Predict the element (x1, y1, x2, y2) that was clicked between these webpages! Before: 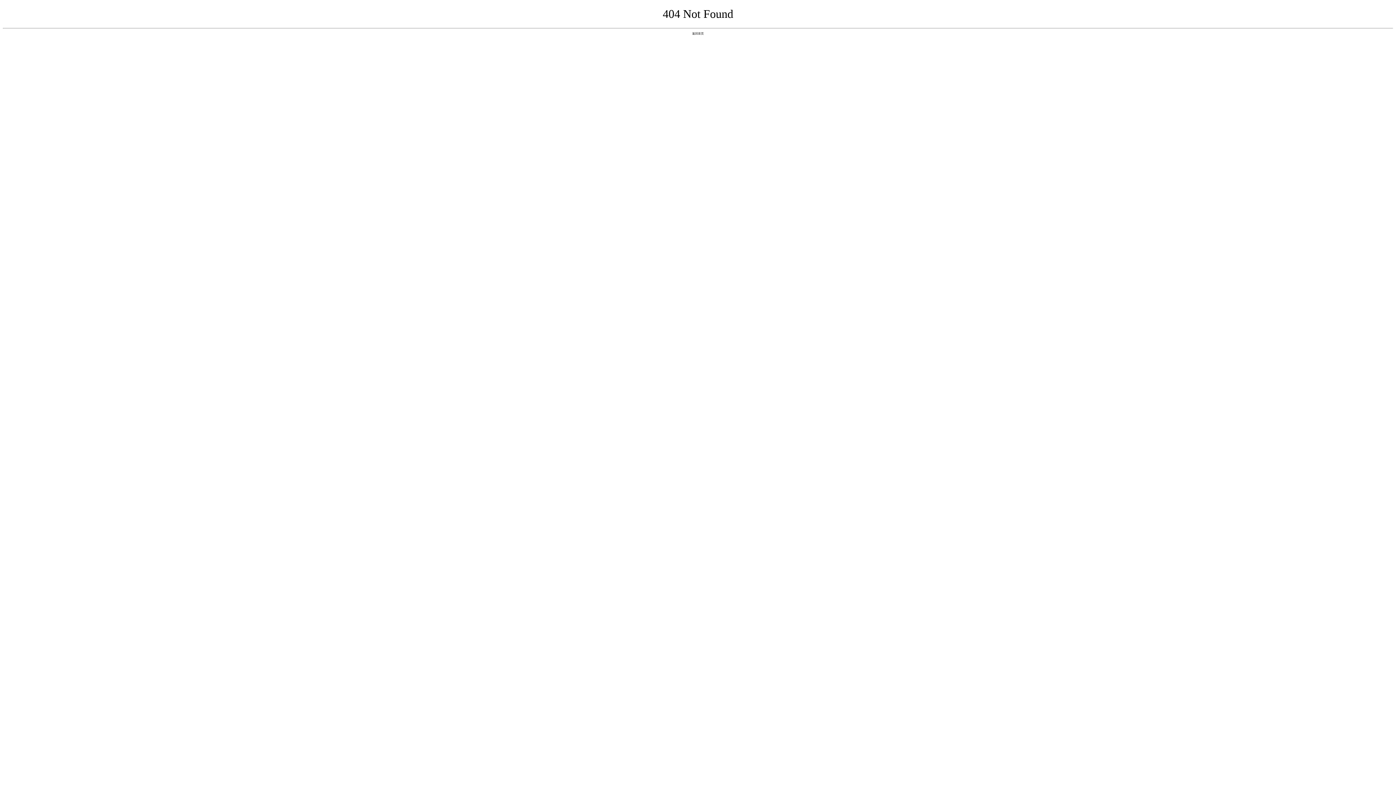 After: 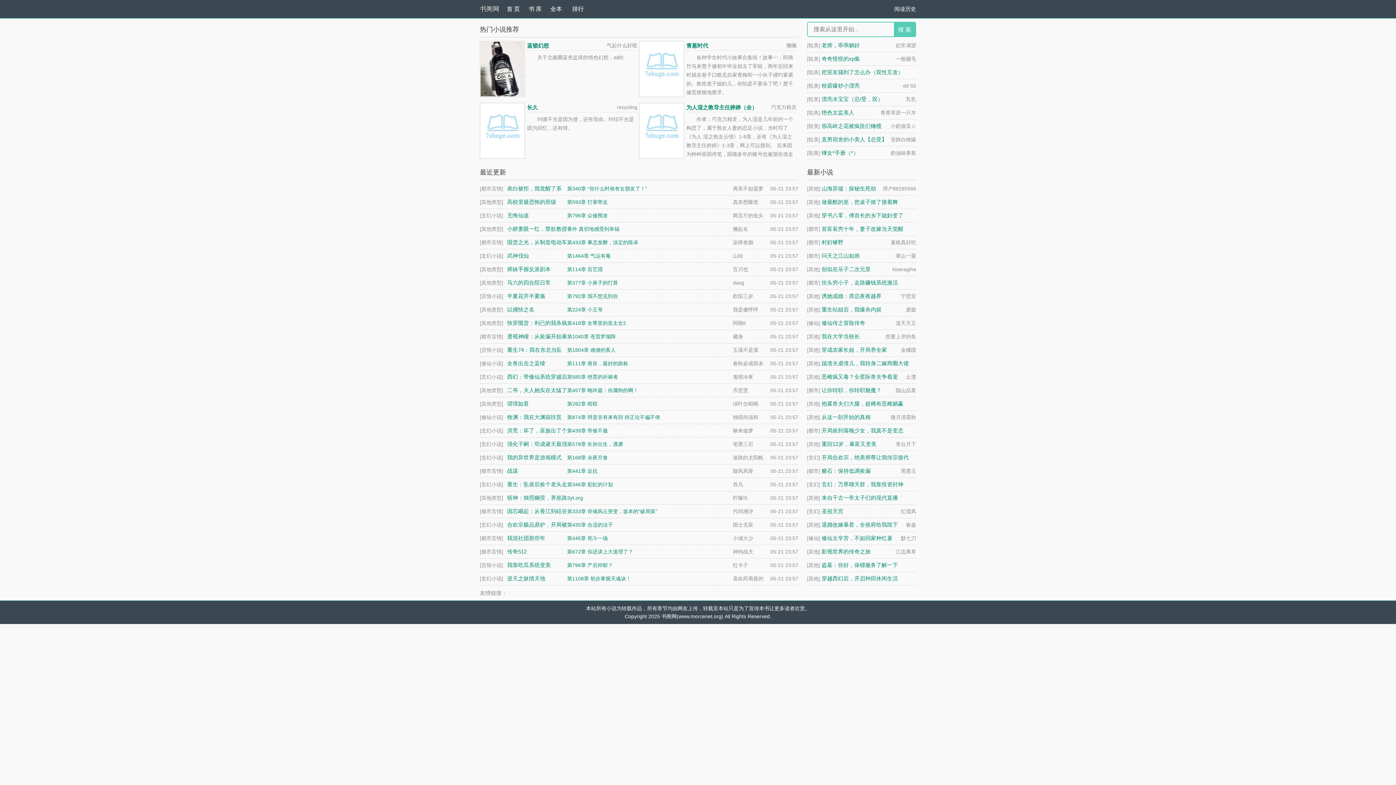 Action: bbox: (692, 31, 704, 35) label: 返回首页